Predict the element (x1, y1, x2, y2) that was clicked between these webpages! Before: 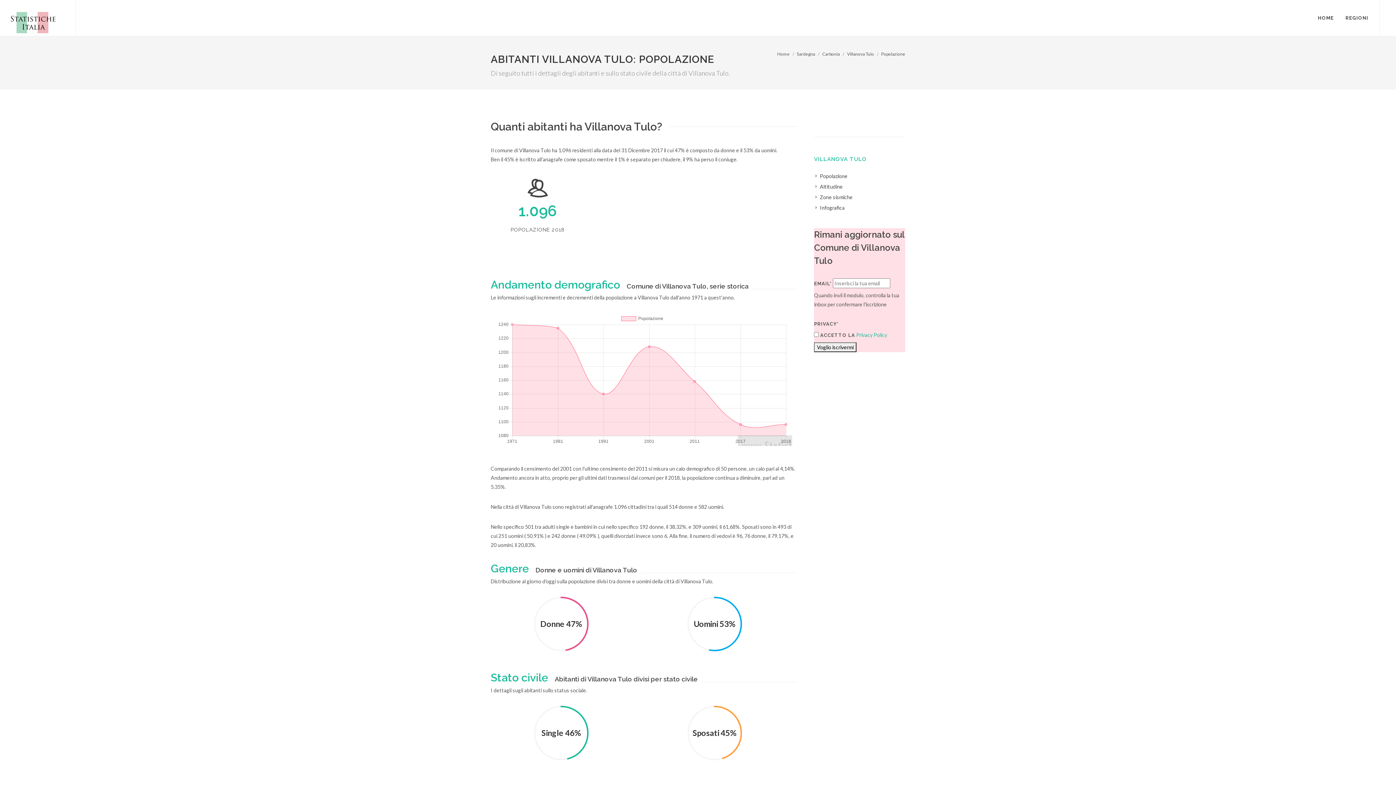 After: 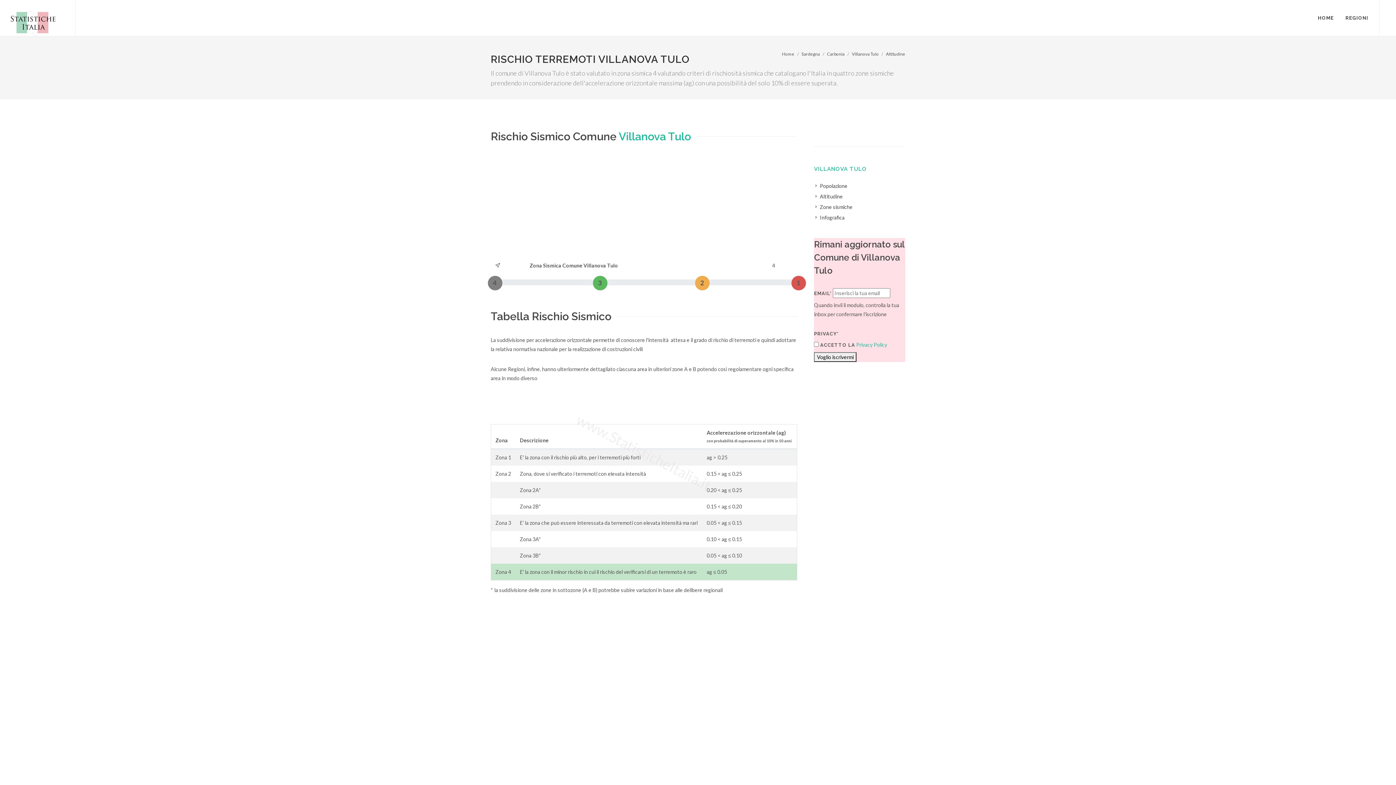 Action: label: Zone sismiche bbox: (815, 193, 853, 201)